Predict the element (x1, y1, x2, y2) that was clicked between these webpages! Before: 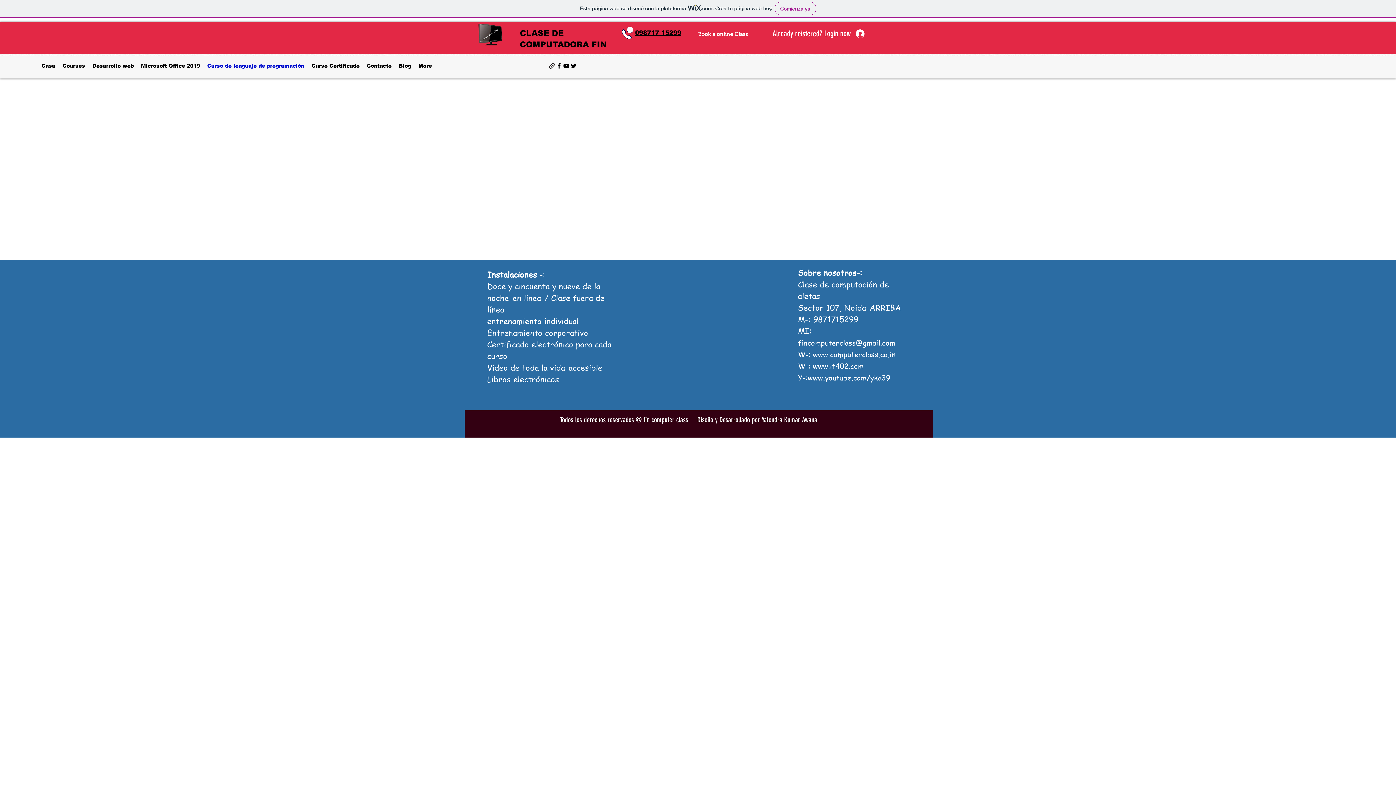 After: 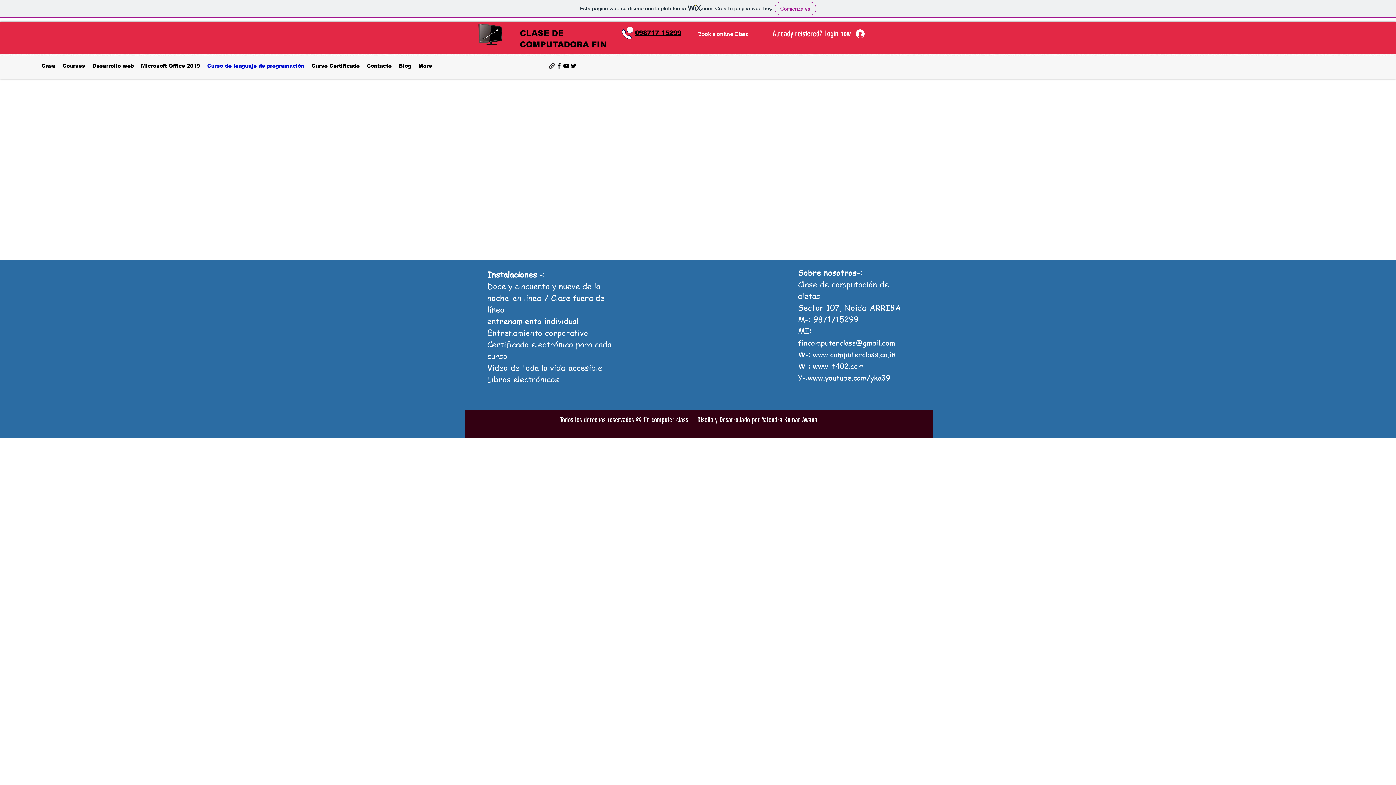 Action: label: www.it402.com bbox: (813, 361, 864, 371)